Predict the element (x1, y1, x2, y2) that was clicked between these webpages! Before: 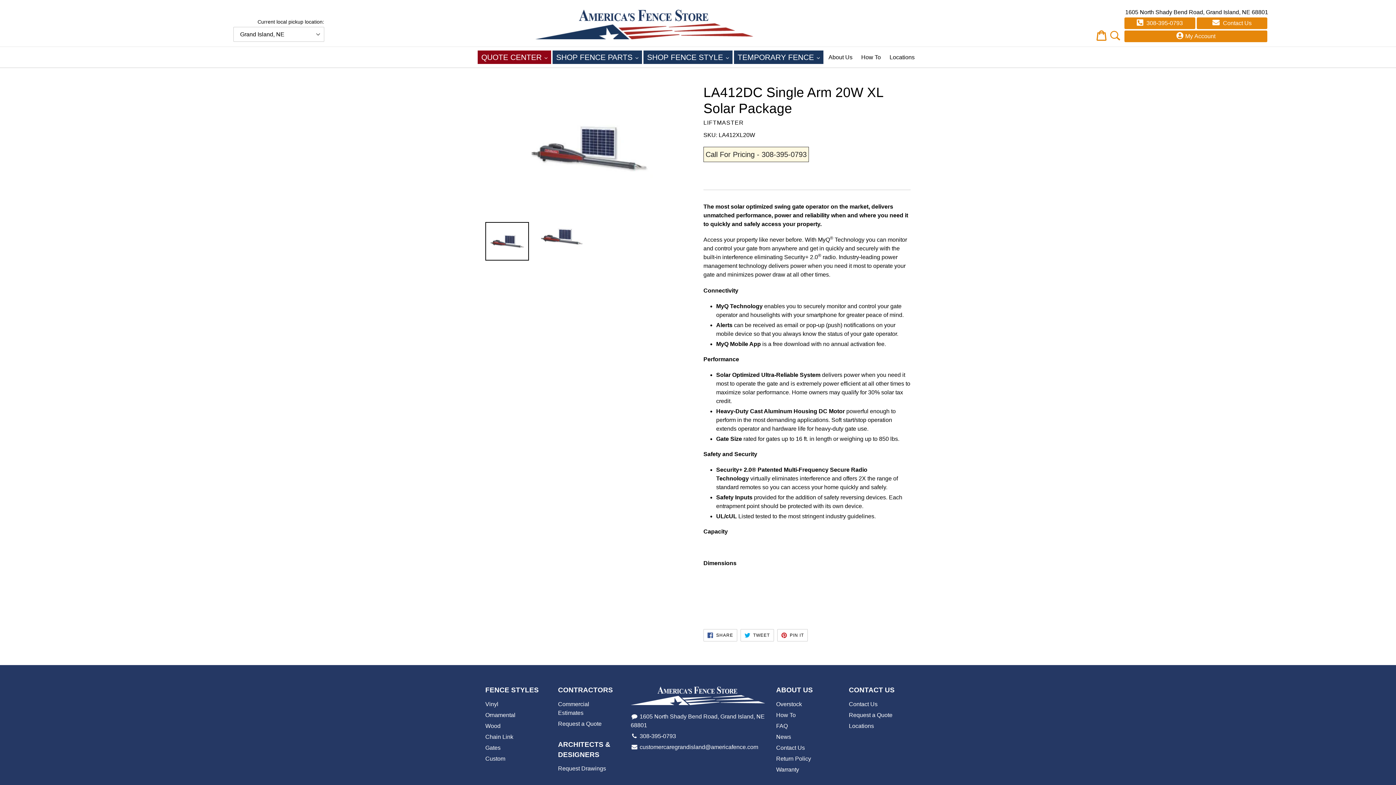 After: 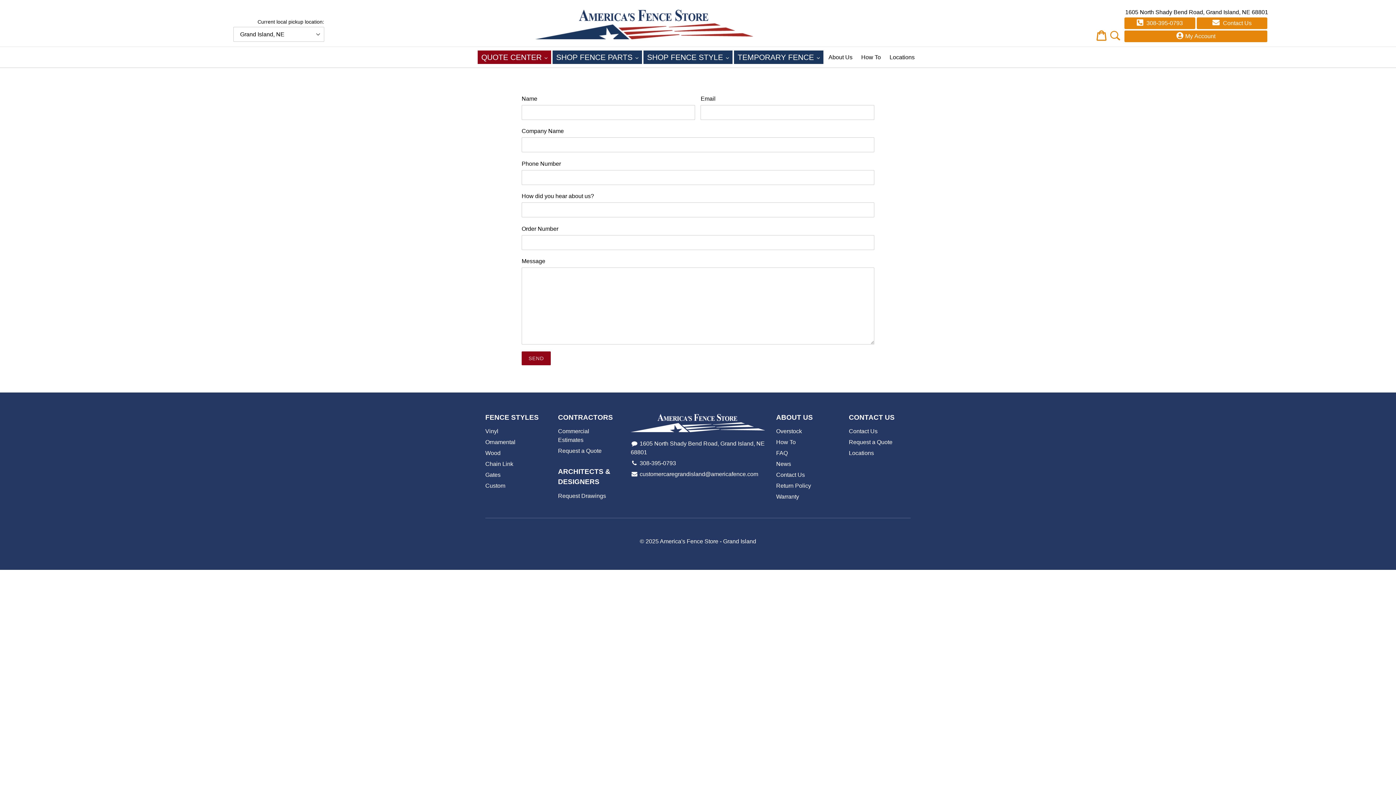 Action: label: Request Drawings bbox: (558, 765, 606, 772)